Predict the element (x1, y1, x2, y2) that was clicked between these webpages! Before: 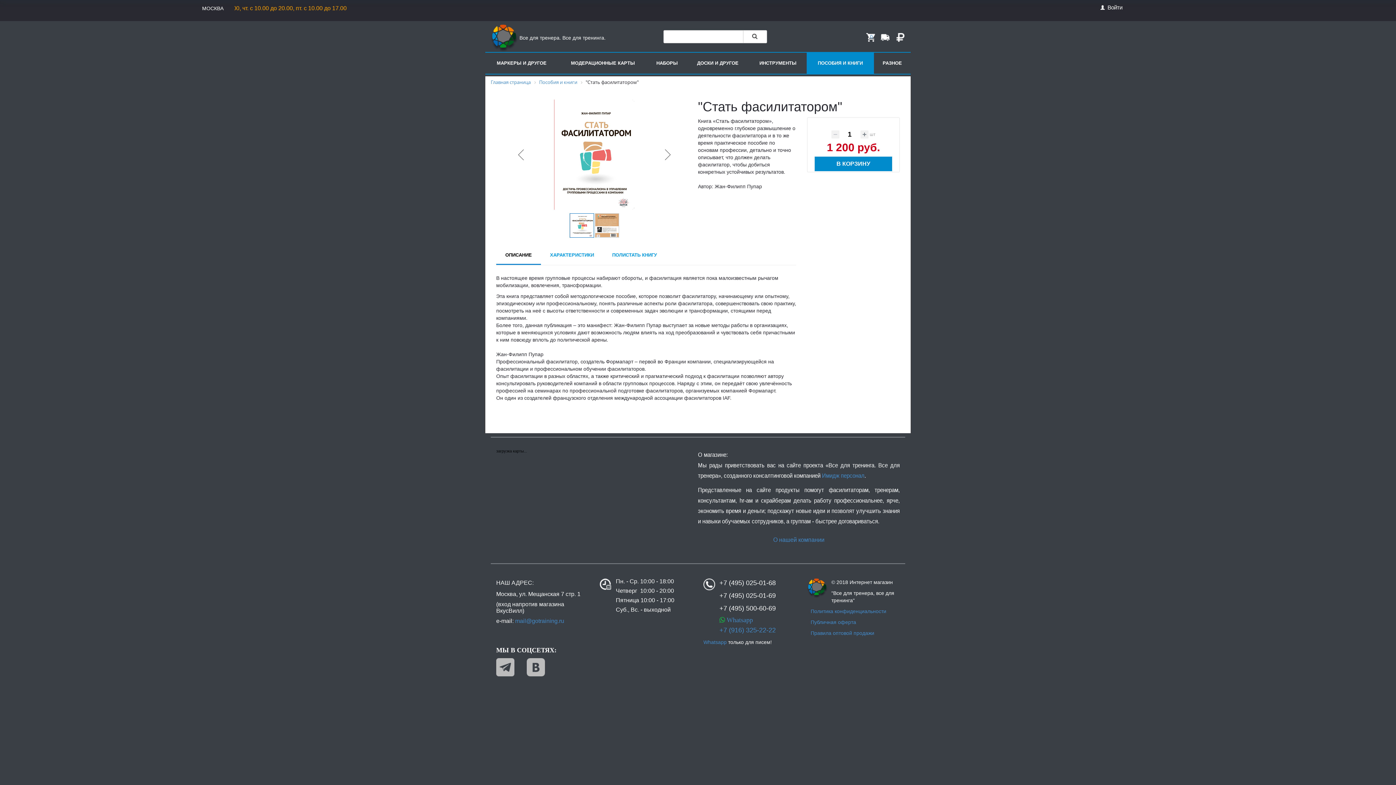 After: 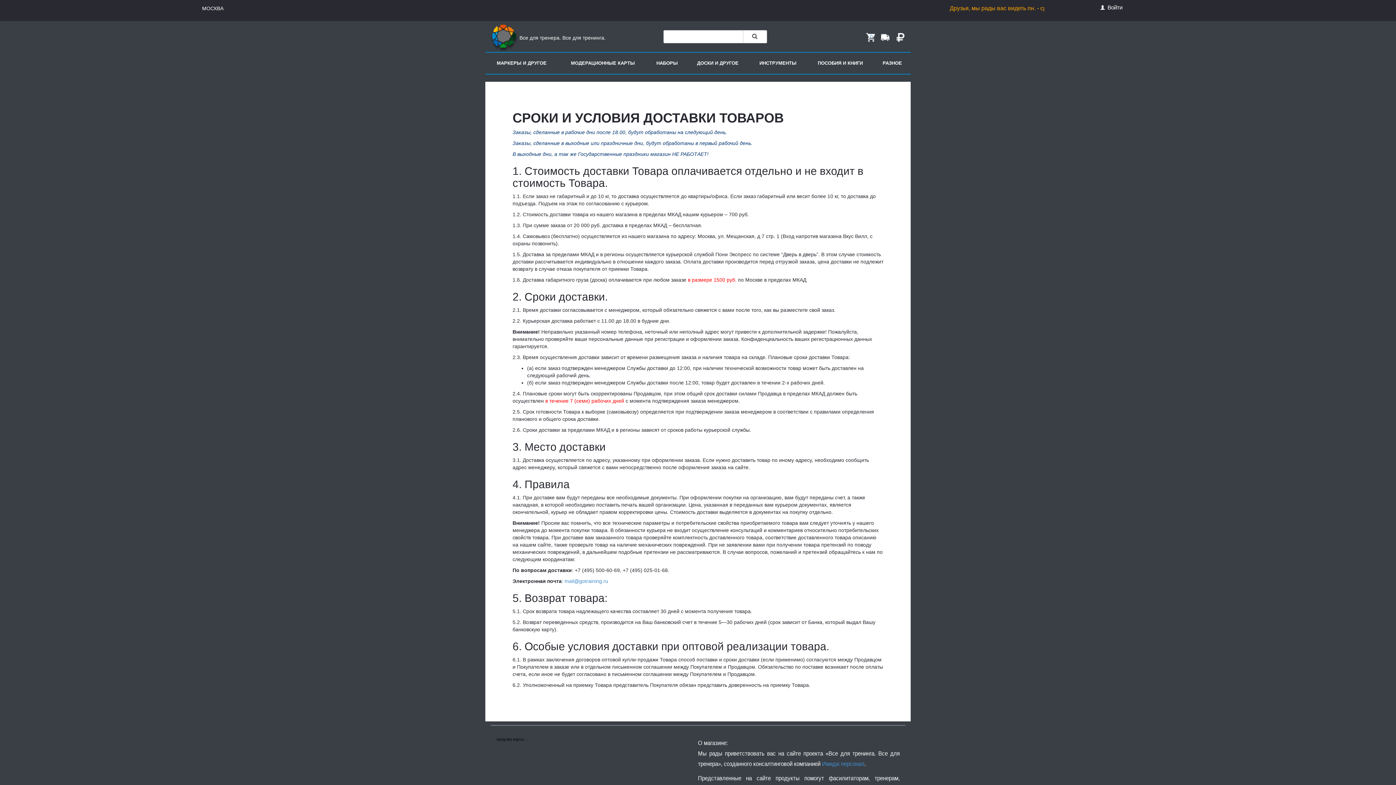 Action: bbox: (881, 34, 889, 39)